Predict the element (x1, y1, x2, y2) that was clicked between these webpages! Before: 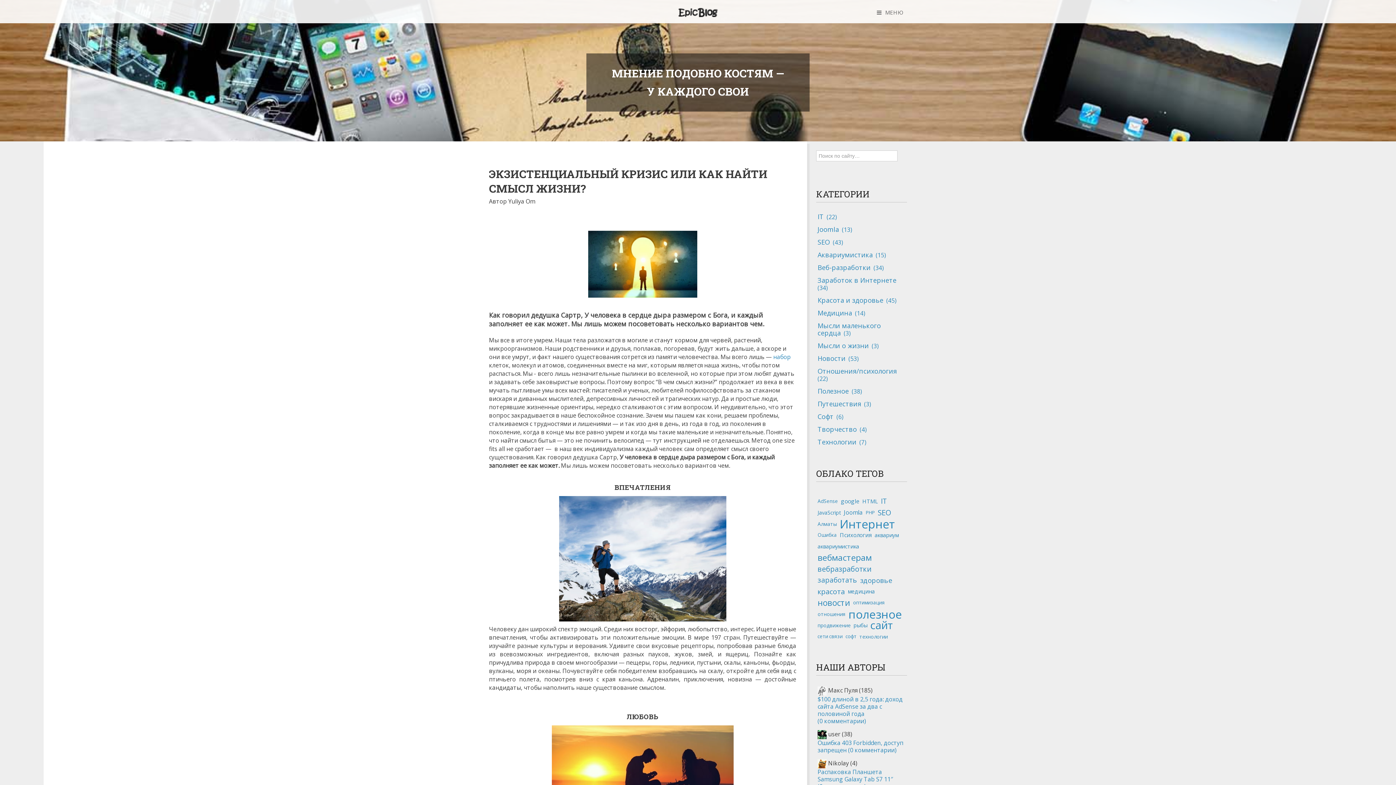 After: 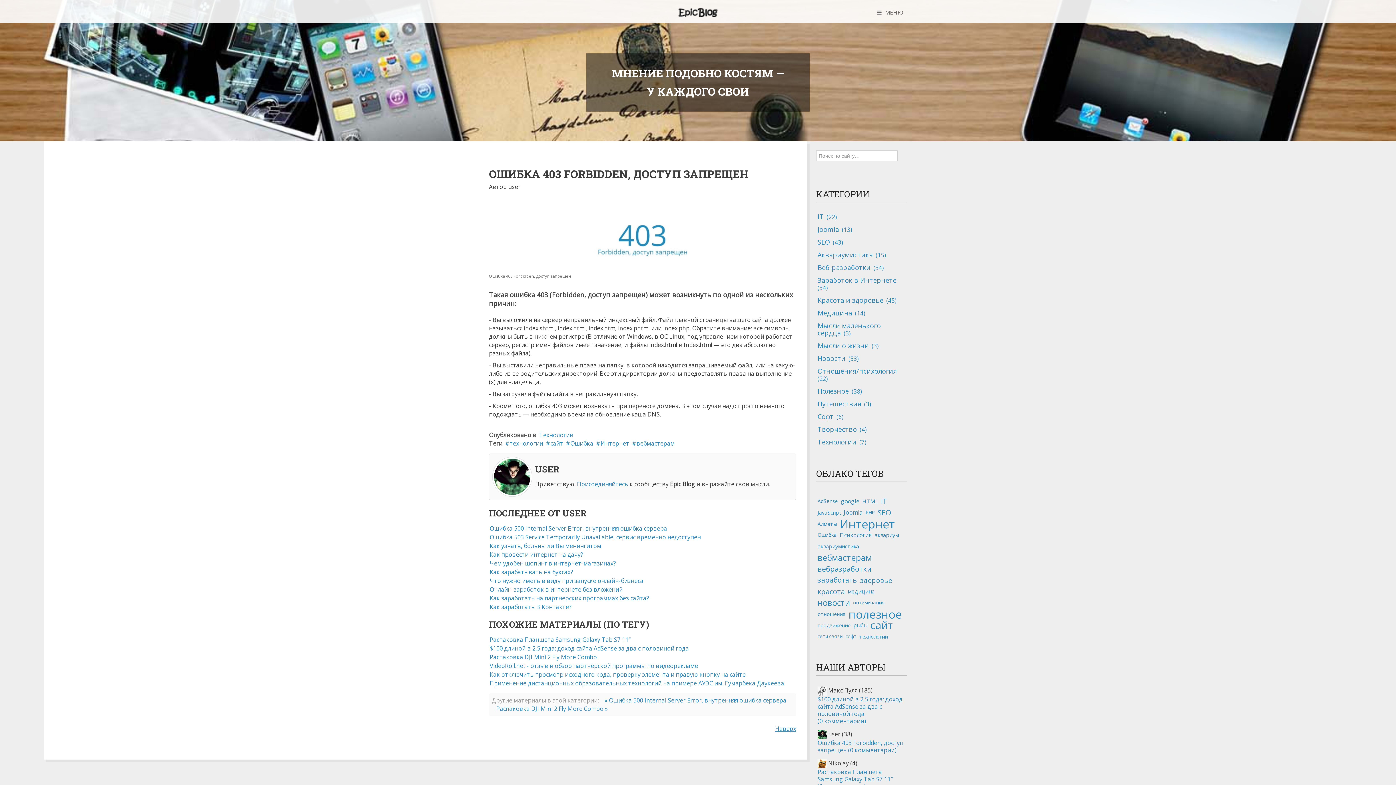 Action: label: Ошибка 403 Forbidden, доступ запрещен (0 комментарии) bbox: (817, 739, 905, 754)